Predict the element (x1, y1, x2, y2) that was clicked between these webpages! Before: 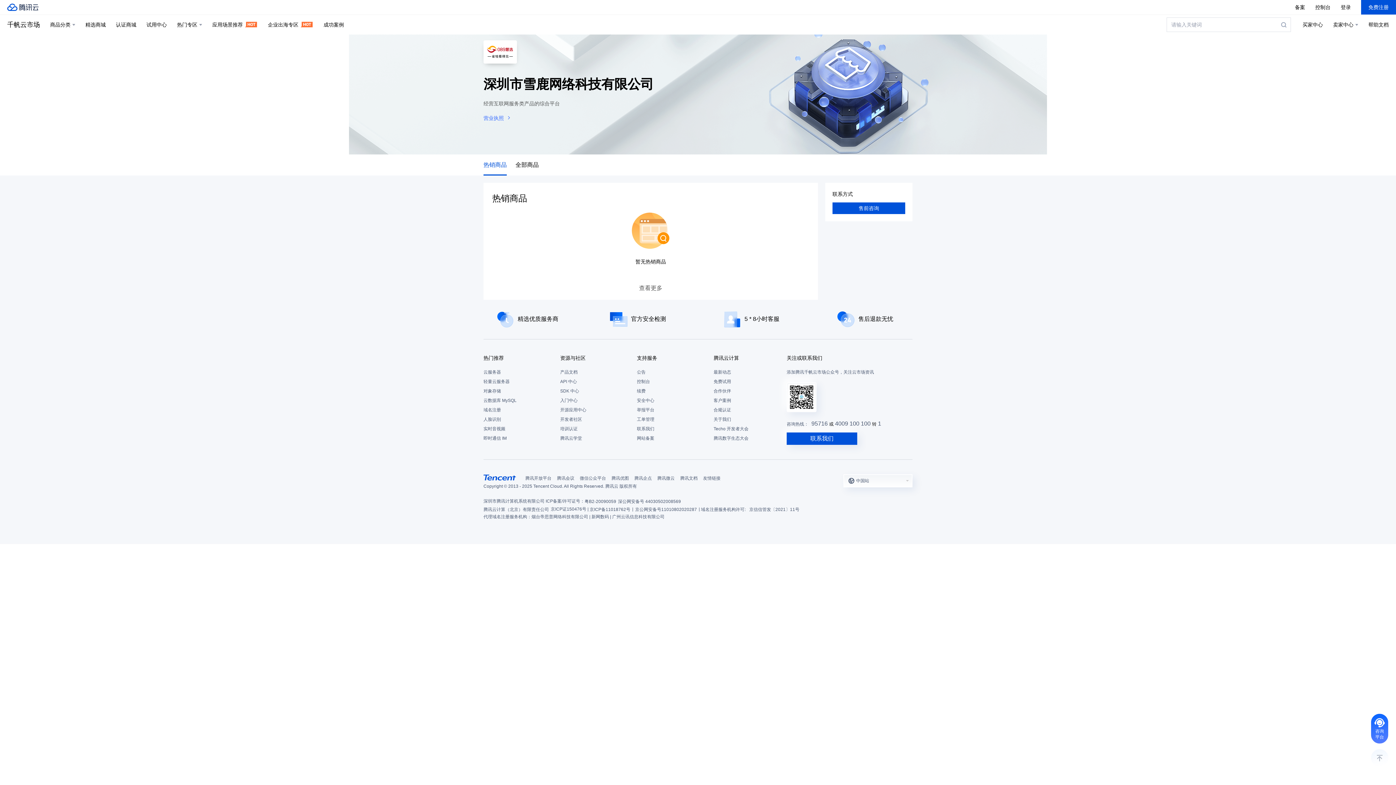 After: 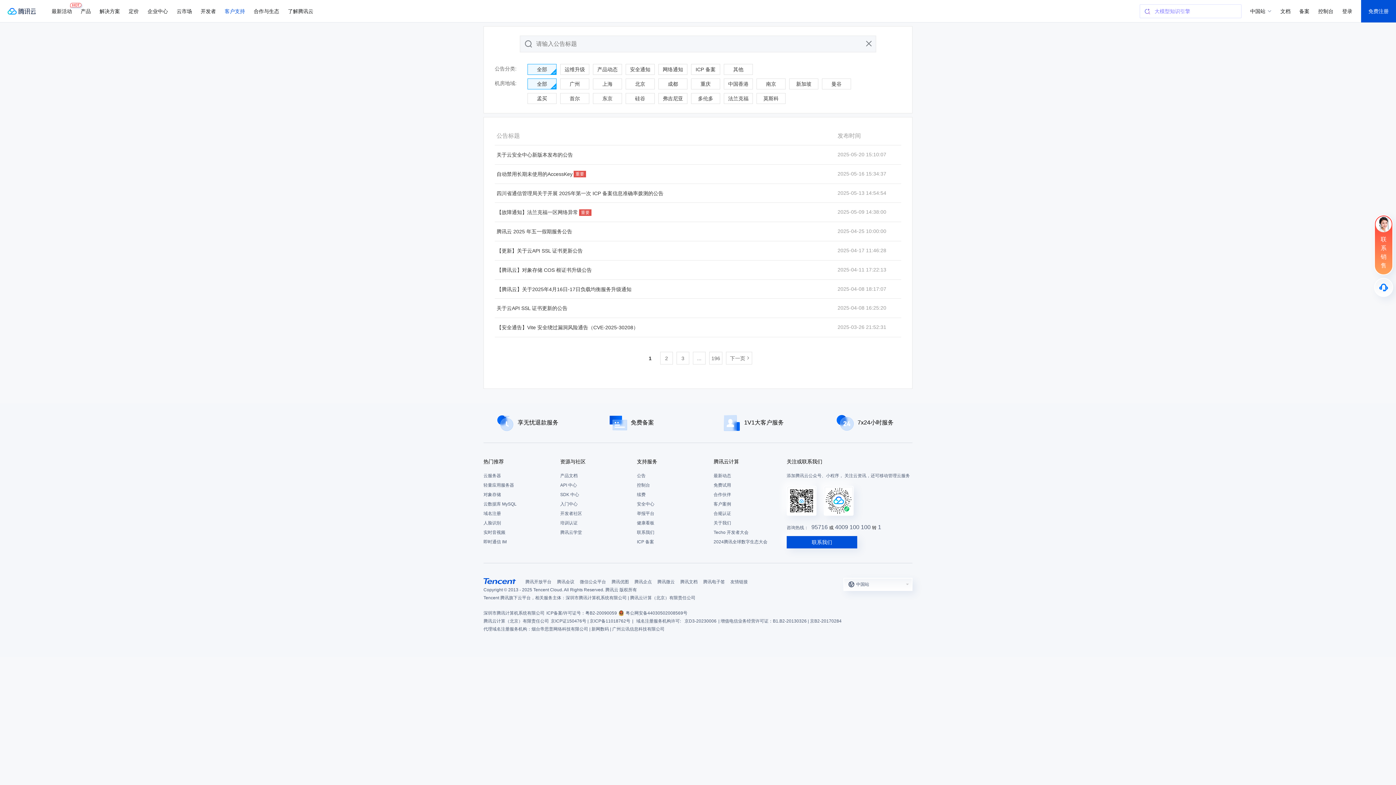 Action: label: 公告 bbox: (637, 367, 706, 377)